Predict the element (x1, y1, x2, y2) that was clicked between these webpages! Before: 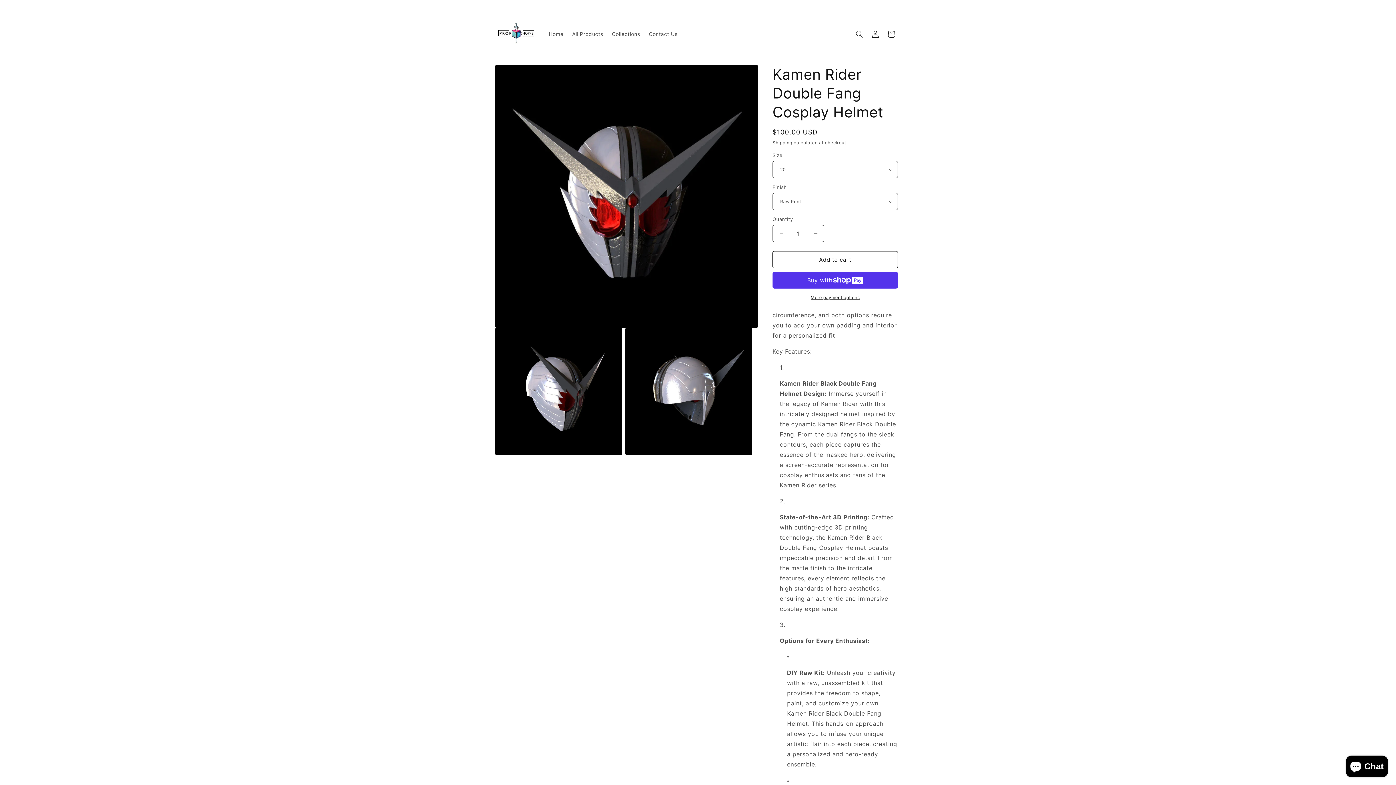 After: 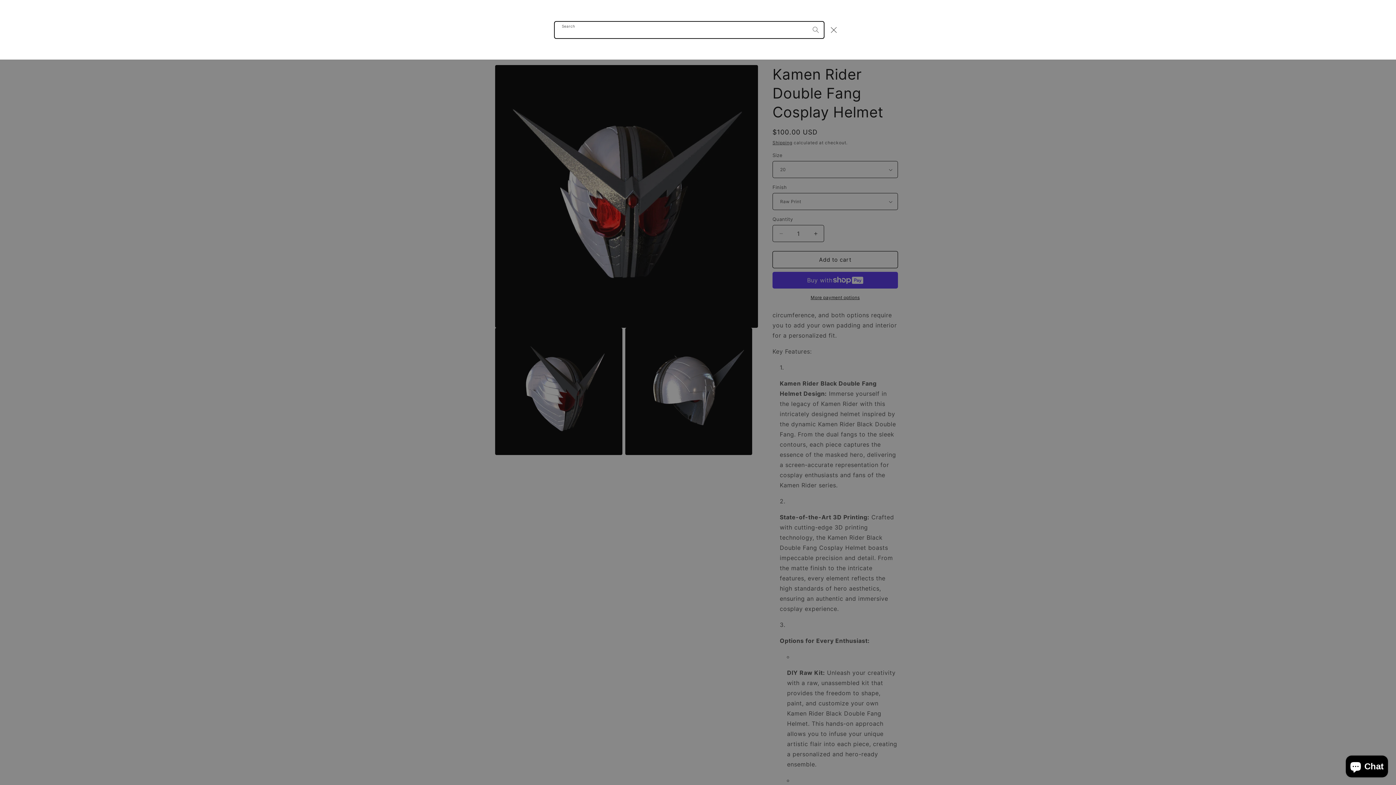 Action: label: Search bbox: (851, 26, 867, 42)